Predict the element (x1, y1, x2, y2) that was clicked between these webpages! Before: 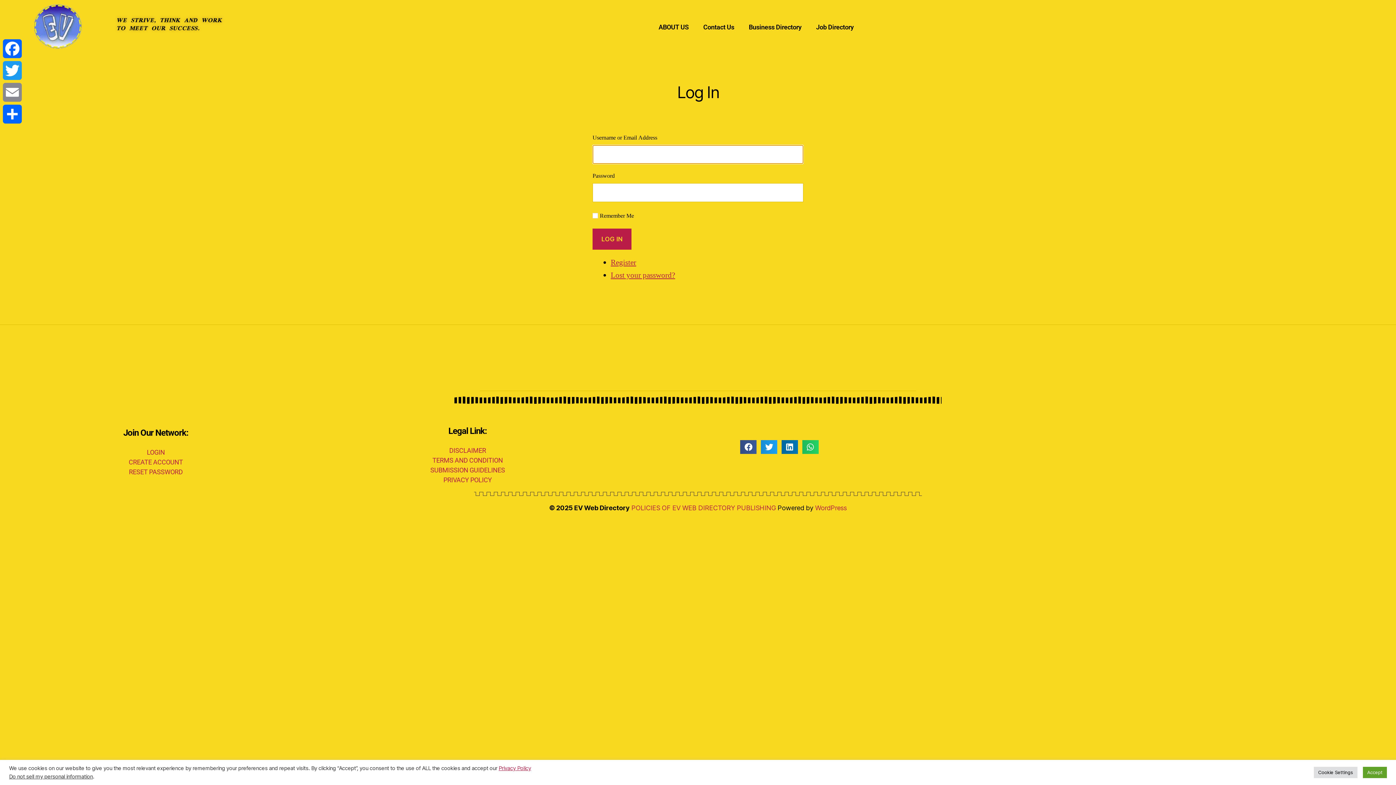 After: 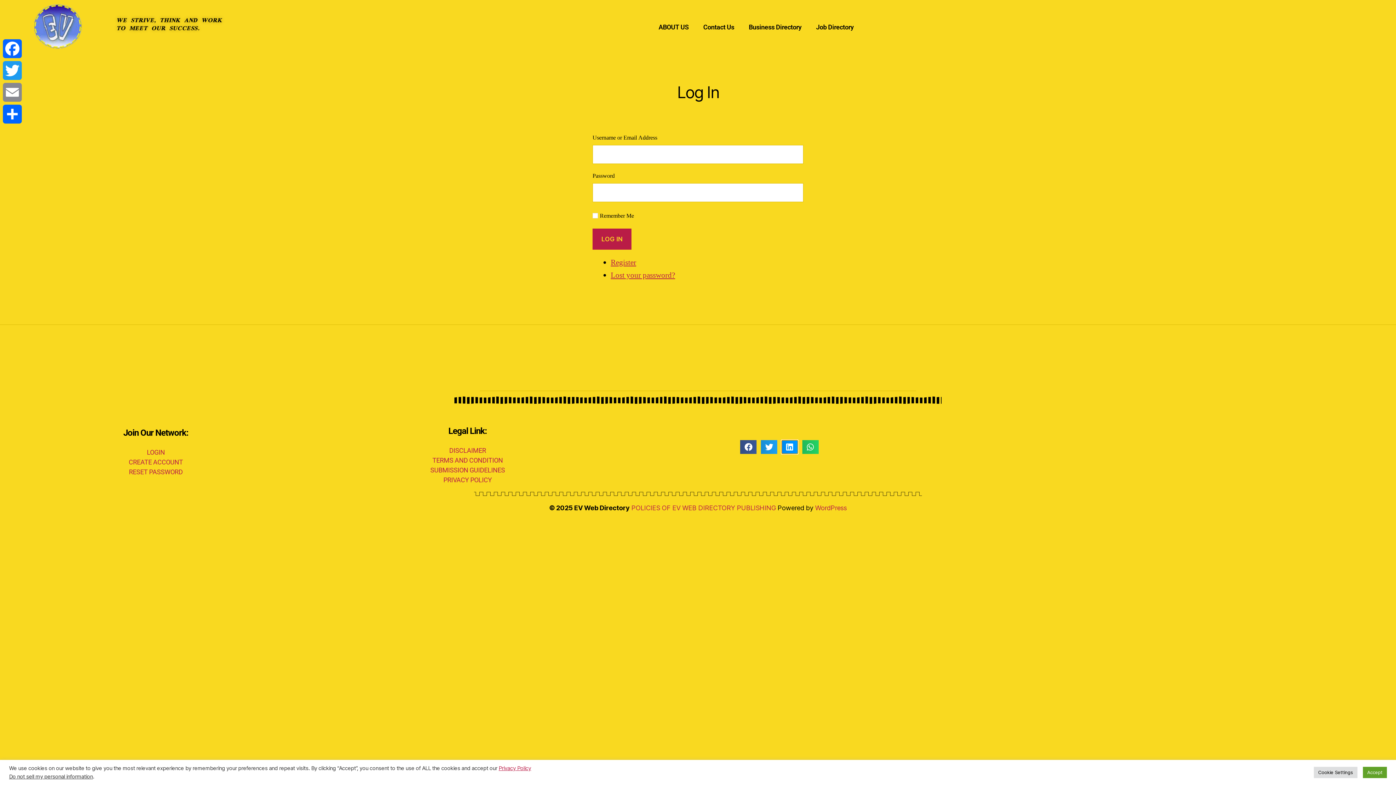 Action: bbox: (781, 440, 798, 454) label: Share on linkedin